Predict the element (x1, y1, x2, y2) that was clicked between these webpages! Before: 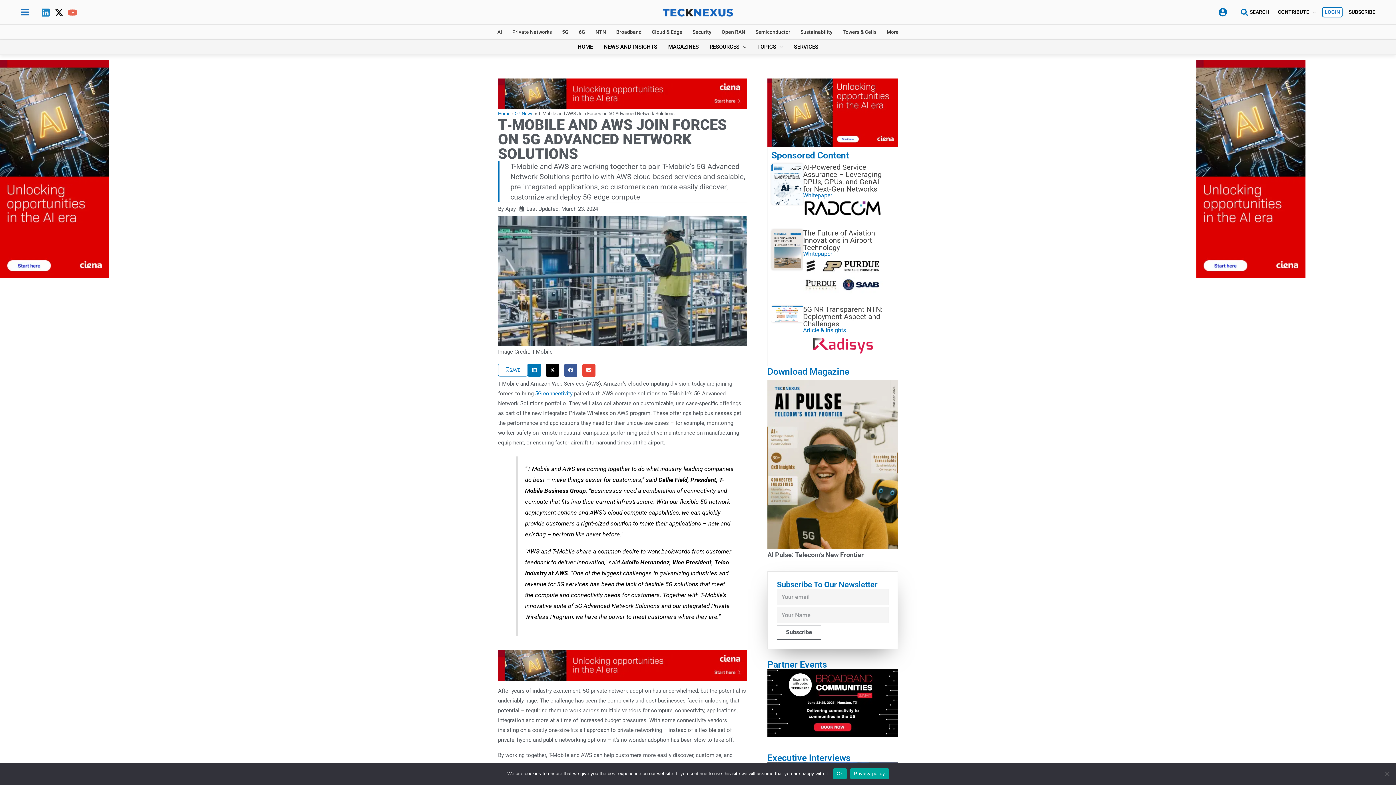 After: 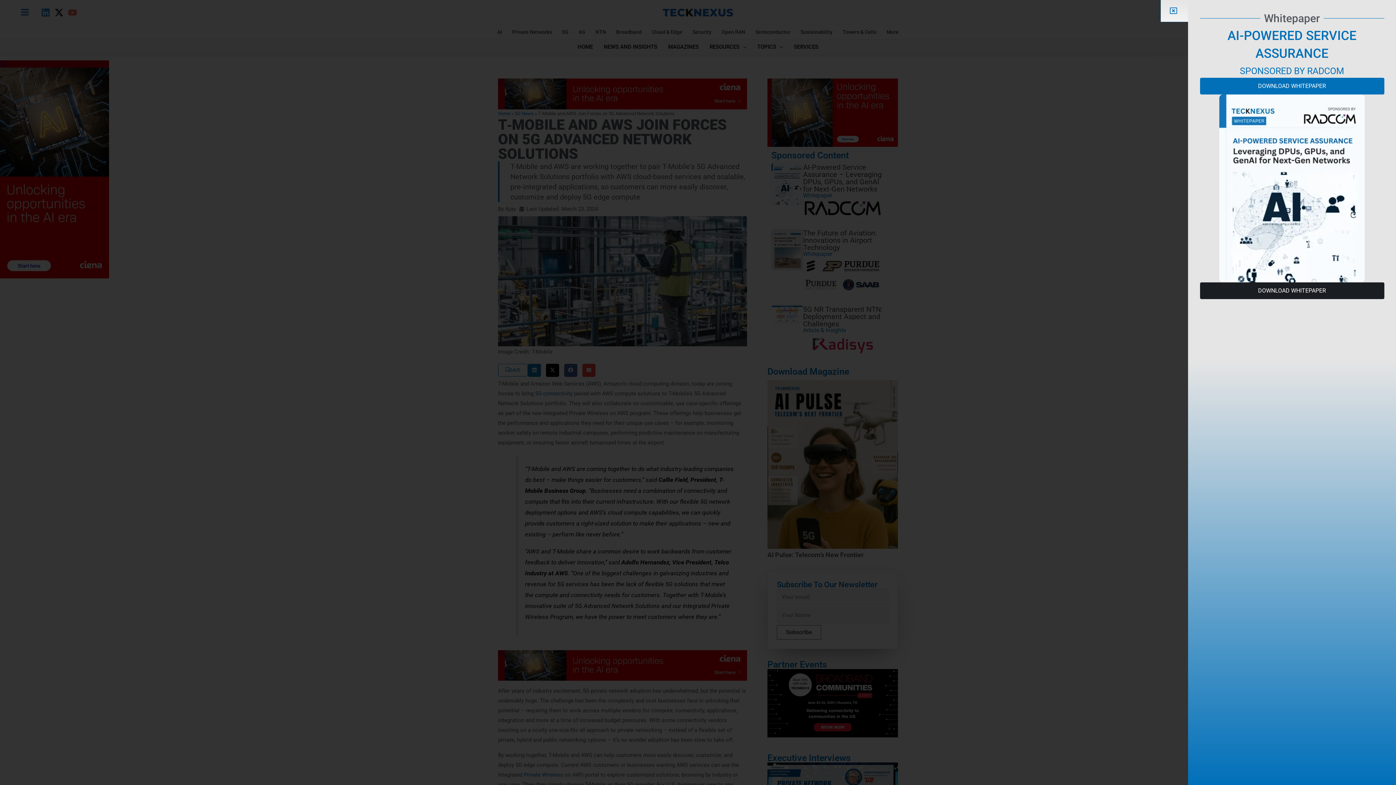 Action: bbox: (498, 662, 747, 668) label: Thriving in the AI era   Ciena